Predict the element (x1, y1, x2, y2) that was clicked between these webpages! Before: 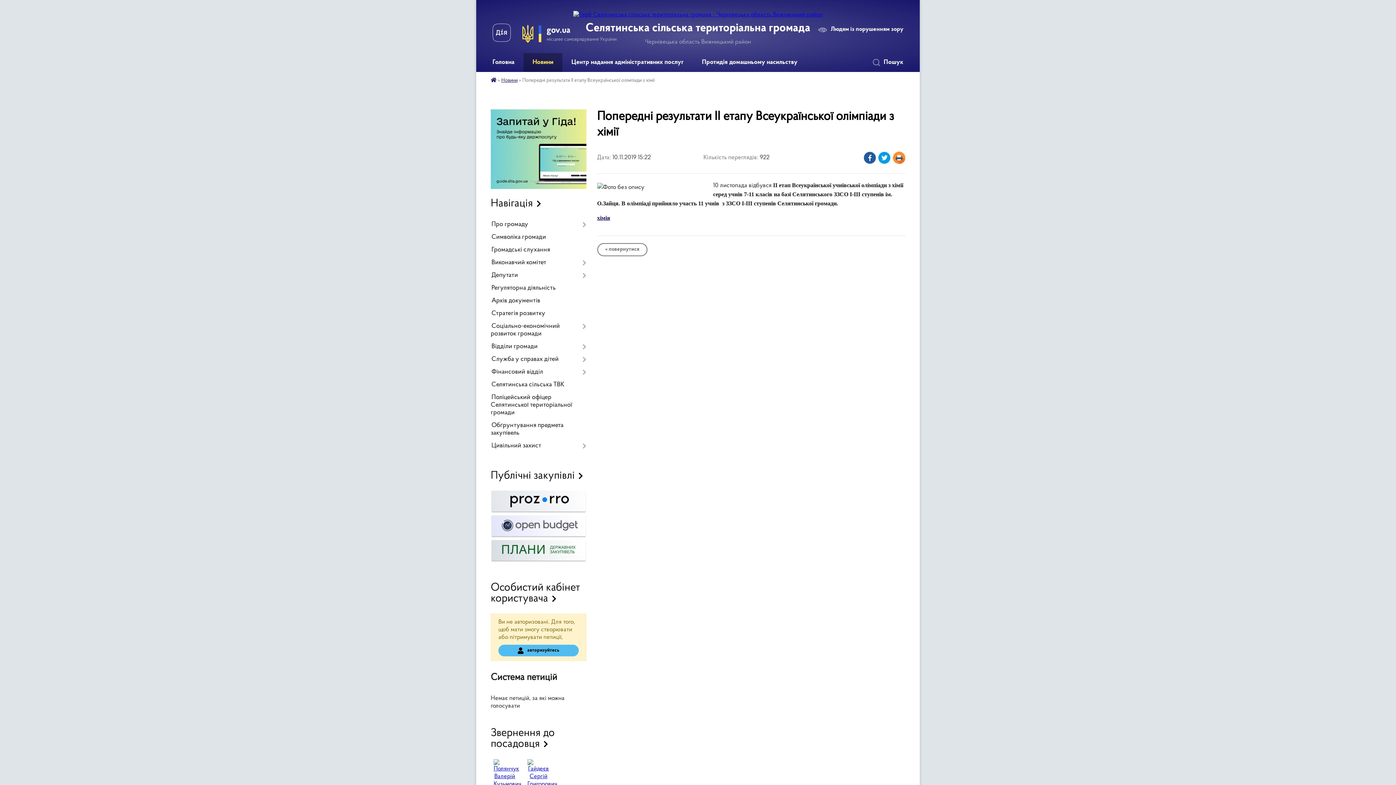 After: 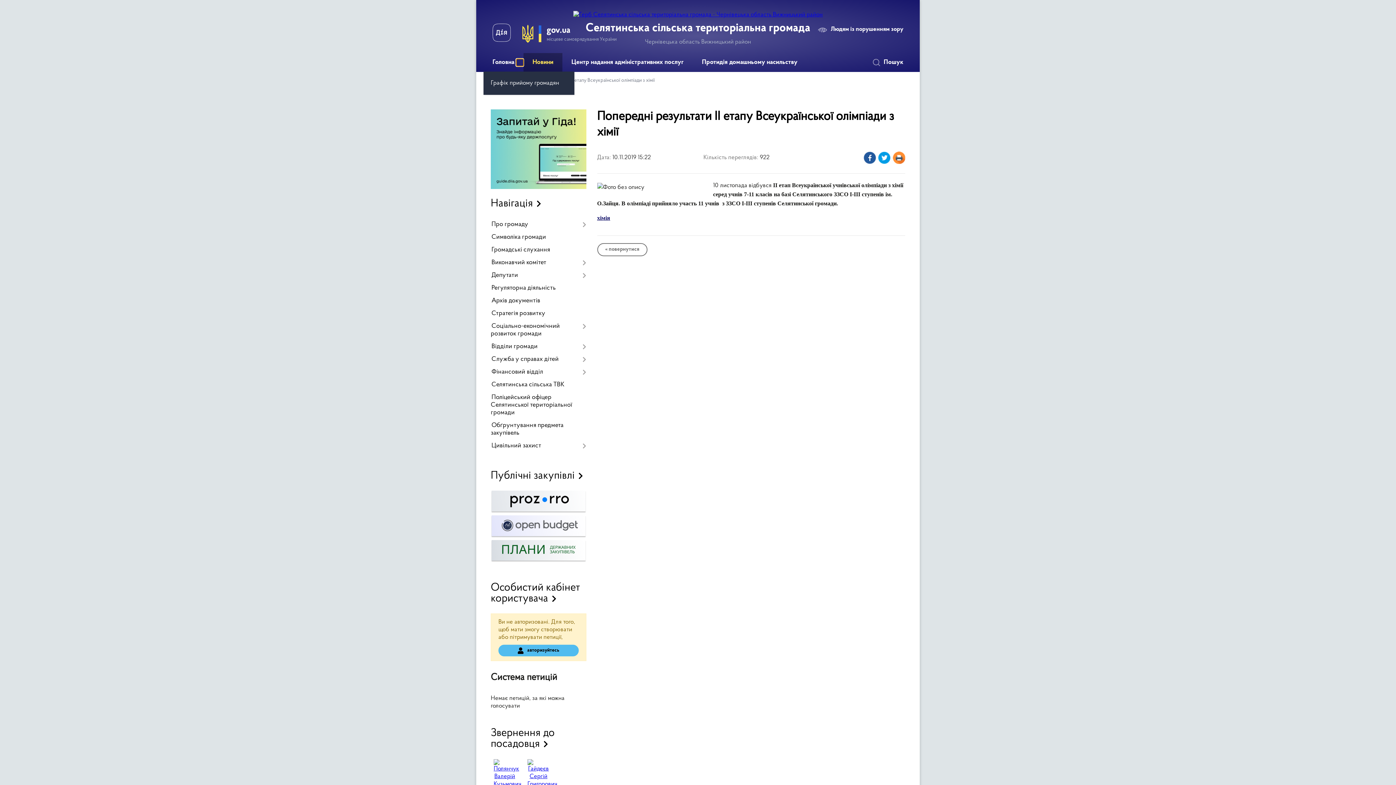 Action: bbox: (516, 58, 523, 66) label: Показати підменю